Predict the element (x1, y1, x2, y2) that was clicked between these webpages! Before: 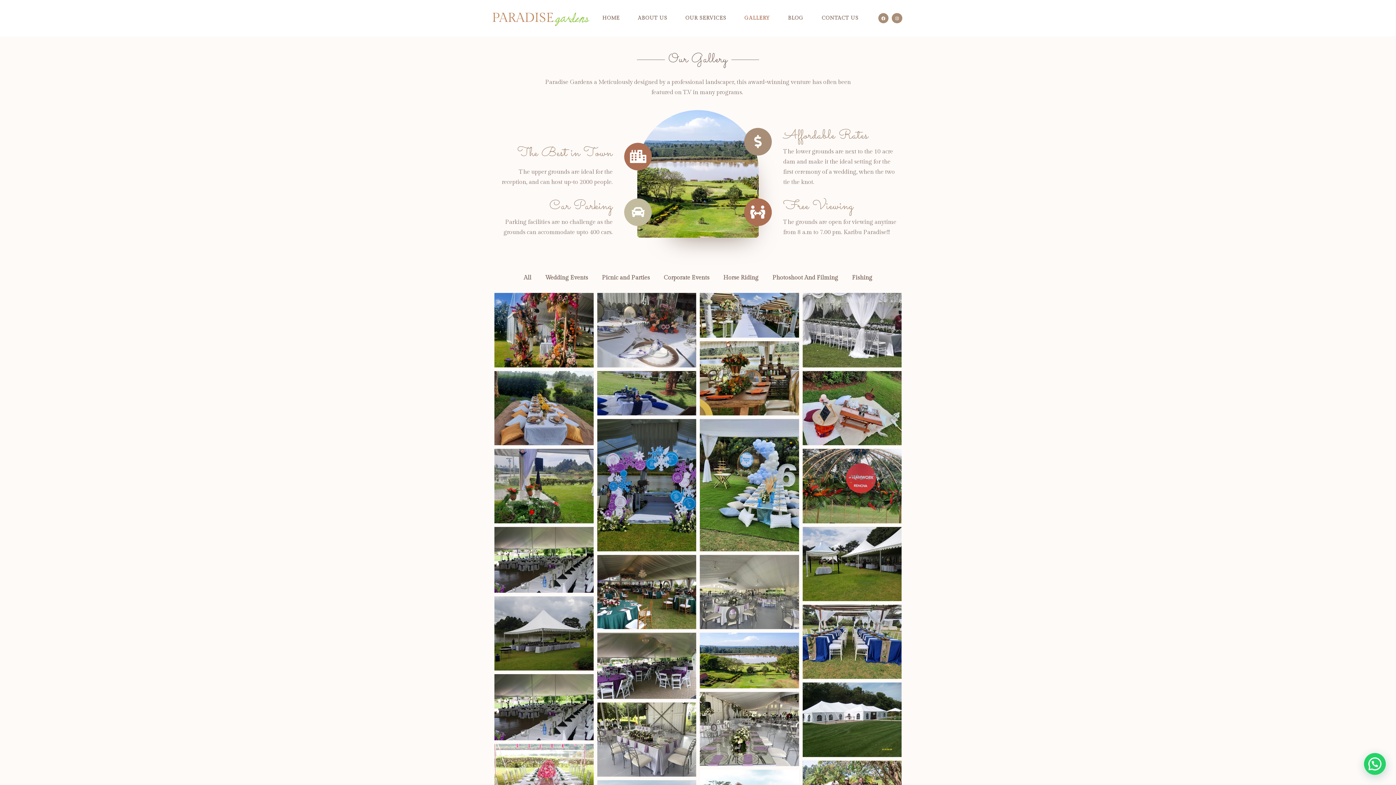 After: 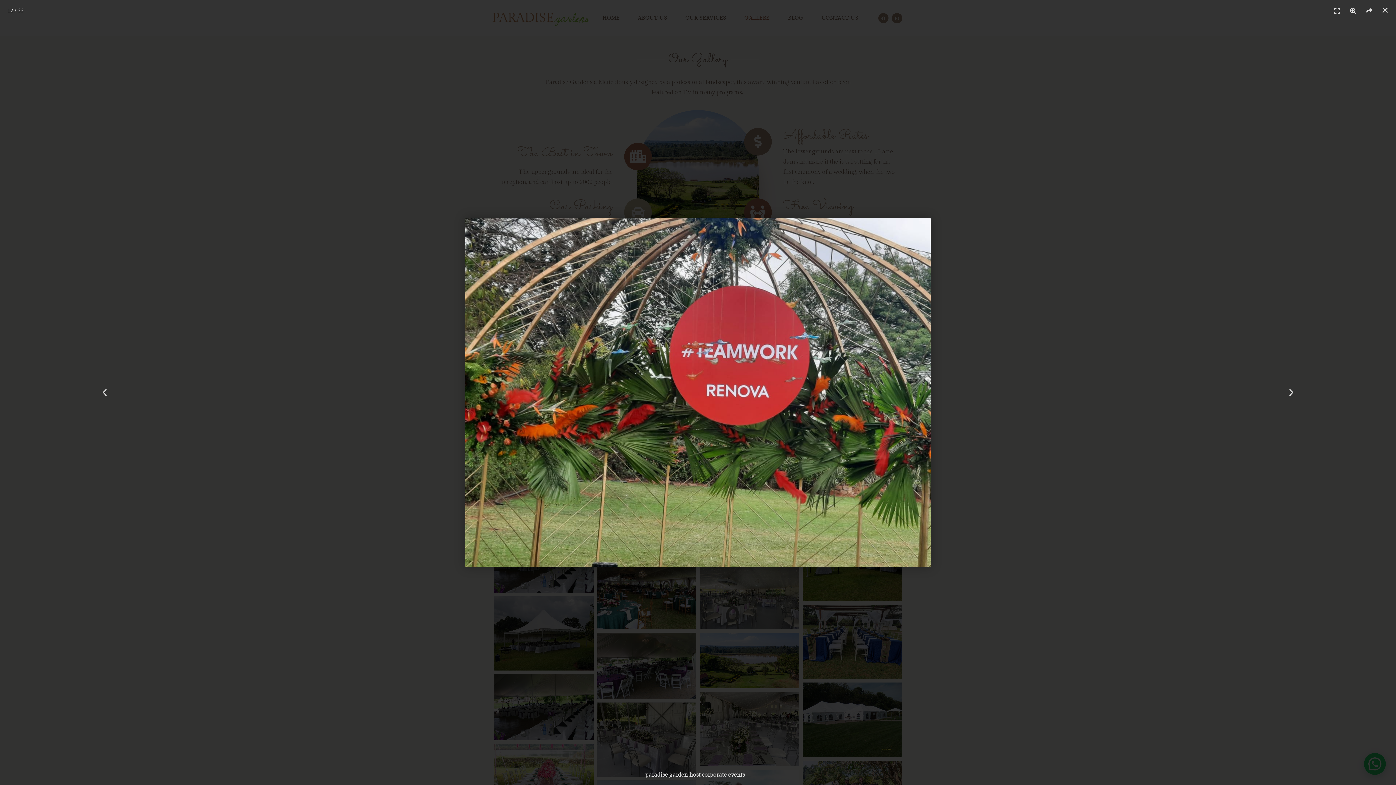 Action: bbox: (802, 449, 901, 523)